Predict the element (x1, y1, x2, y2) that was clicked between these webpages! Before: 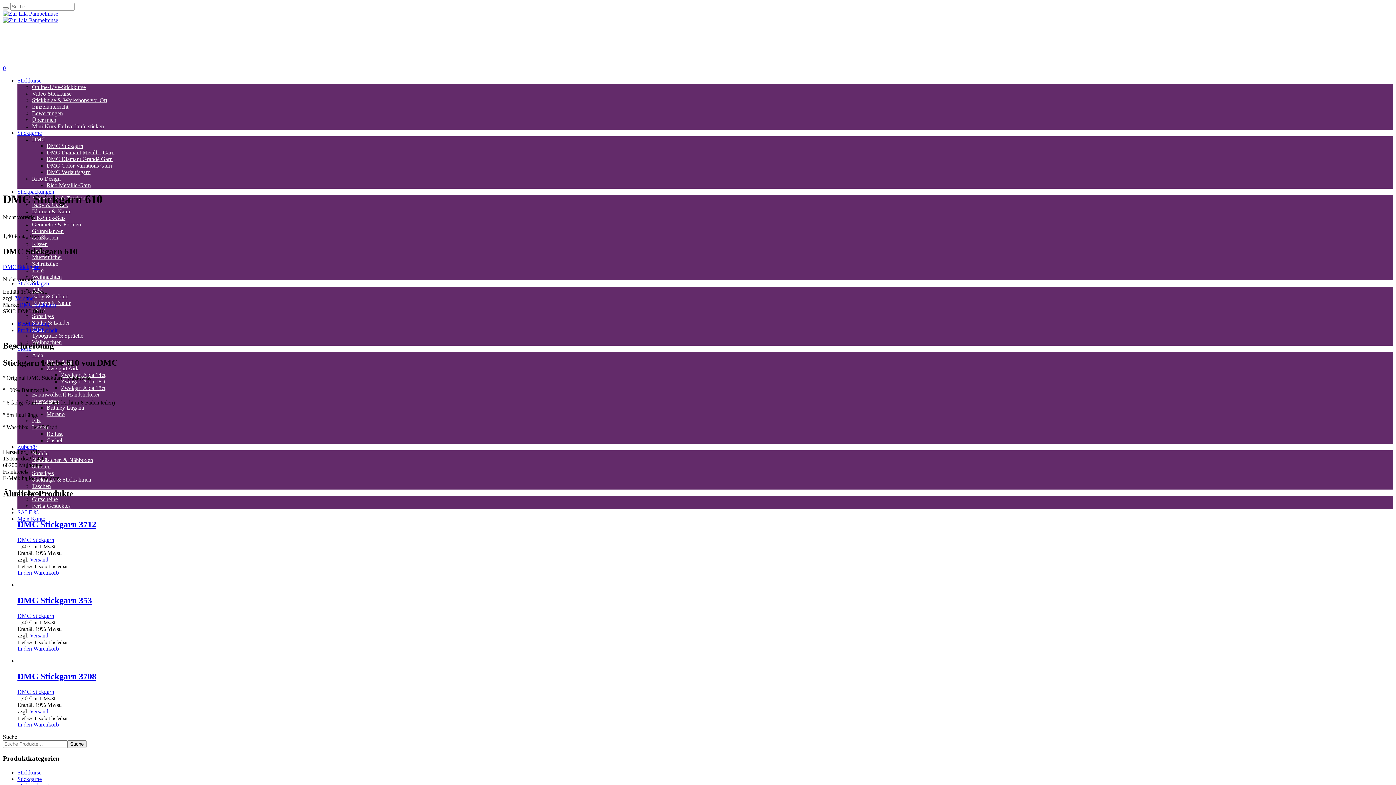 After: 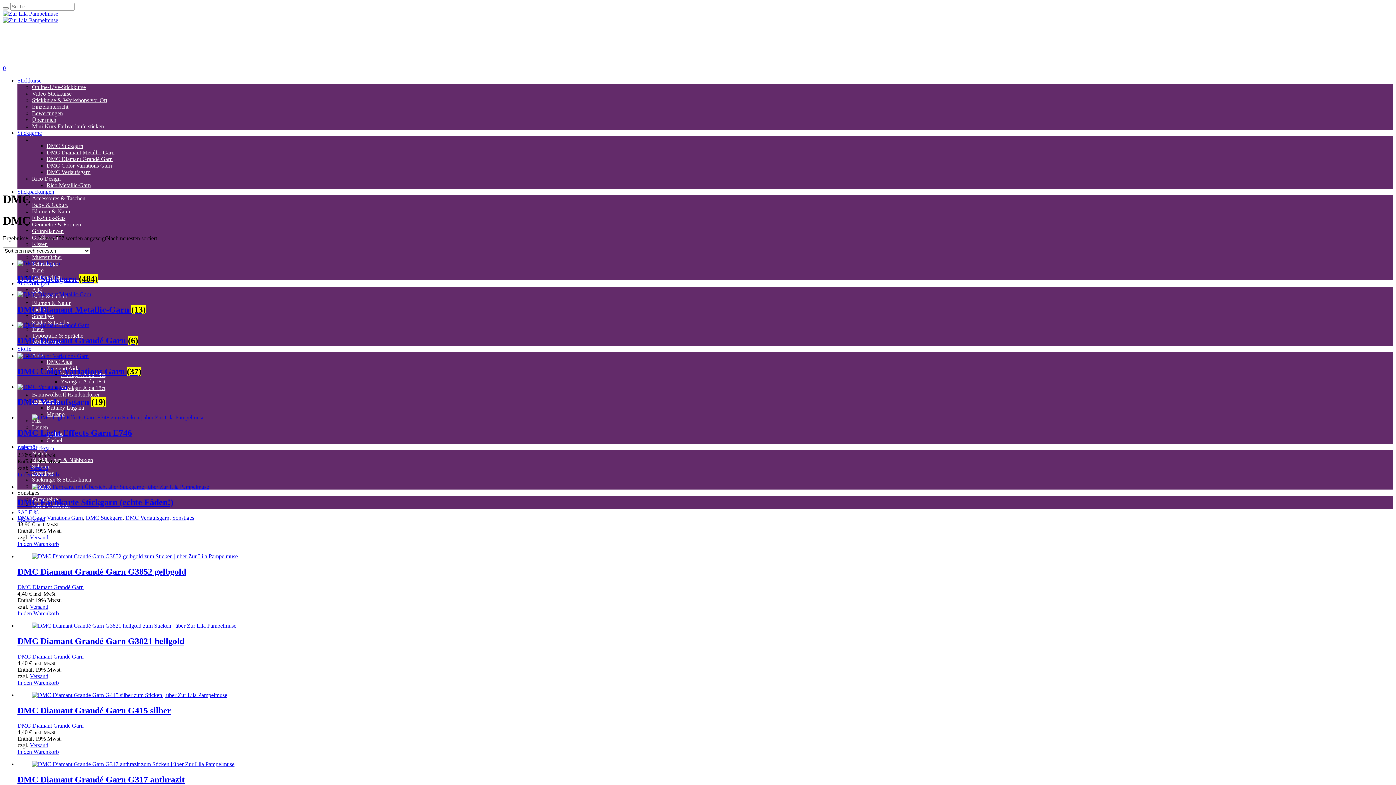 Action: label: DMC bbox: (32, 136, 45, 142)